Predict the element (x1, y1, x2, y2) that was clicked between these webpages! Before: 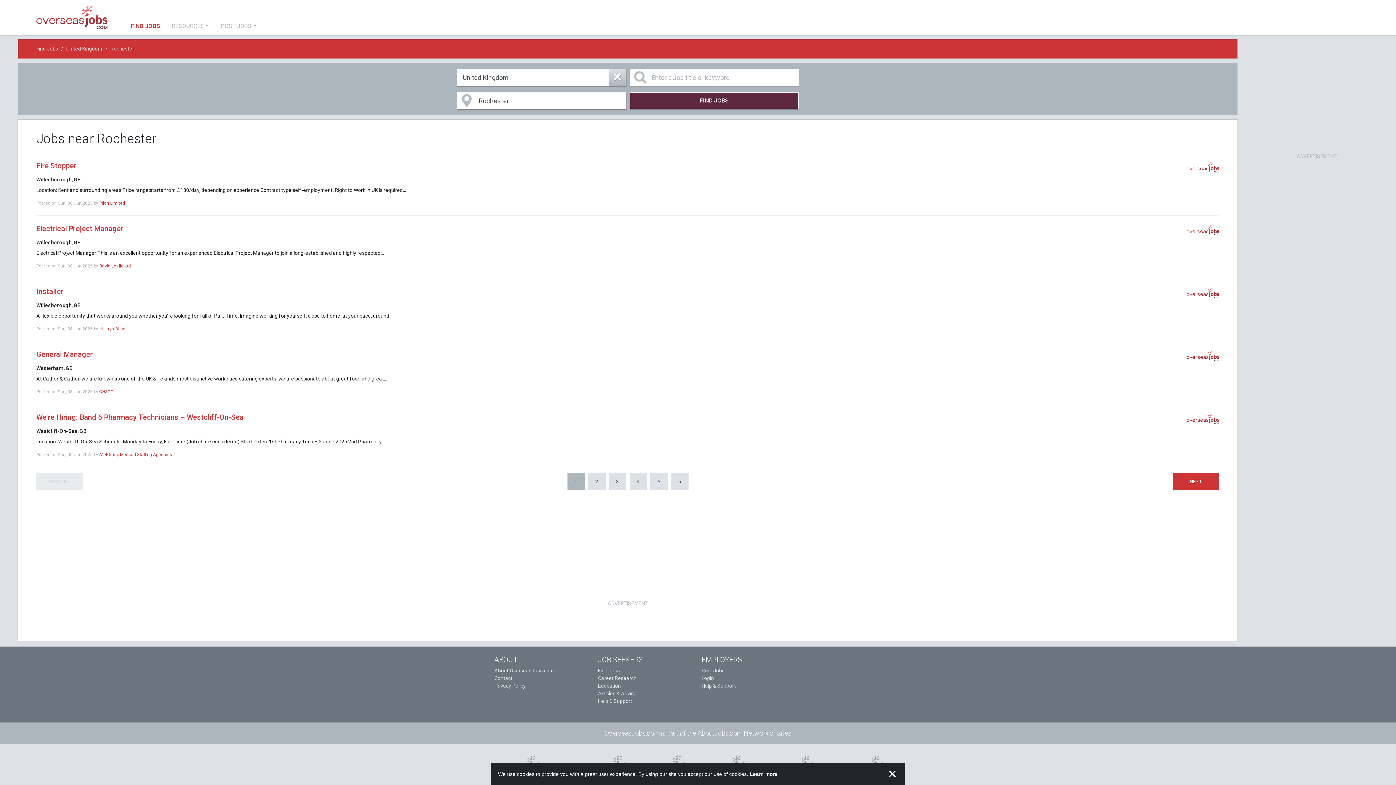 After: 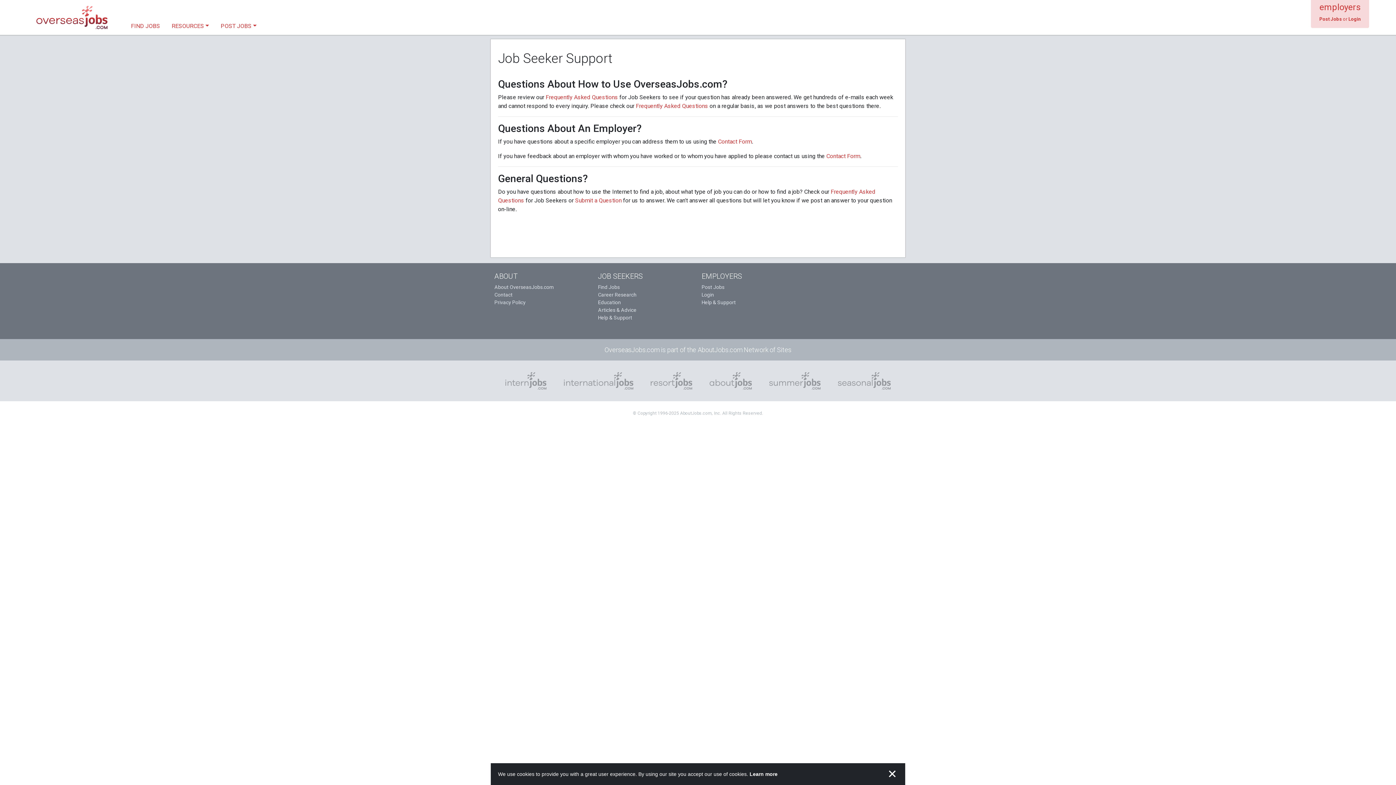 Action: bbox: (598, 698, 632, 704) label: Help & Support